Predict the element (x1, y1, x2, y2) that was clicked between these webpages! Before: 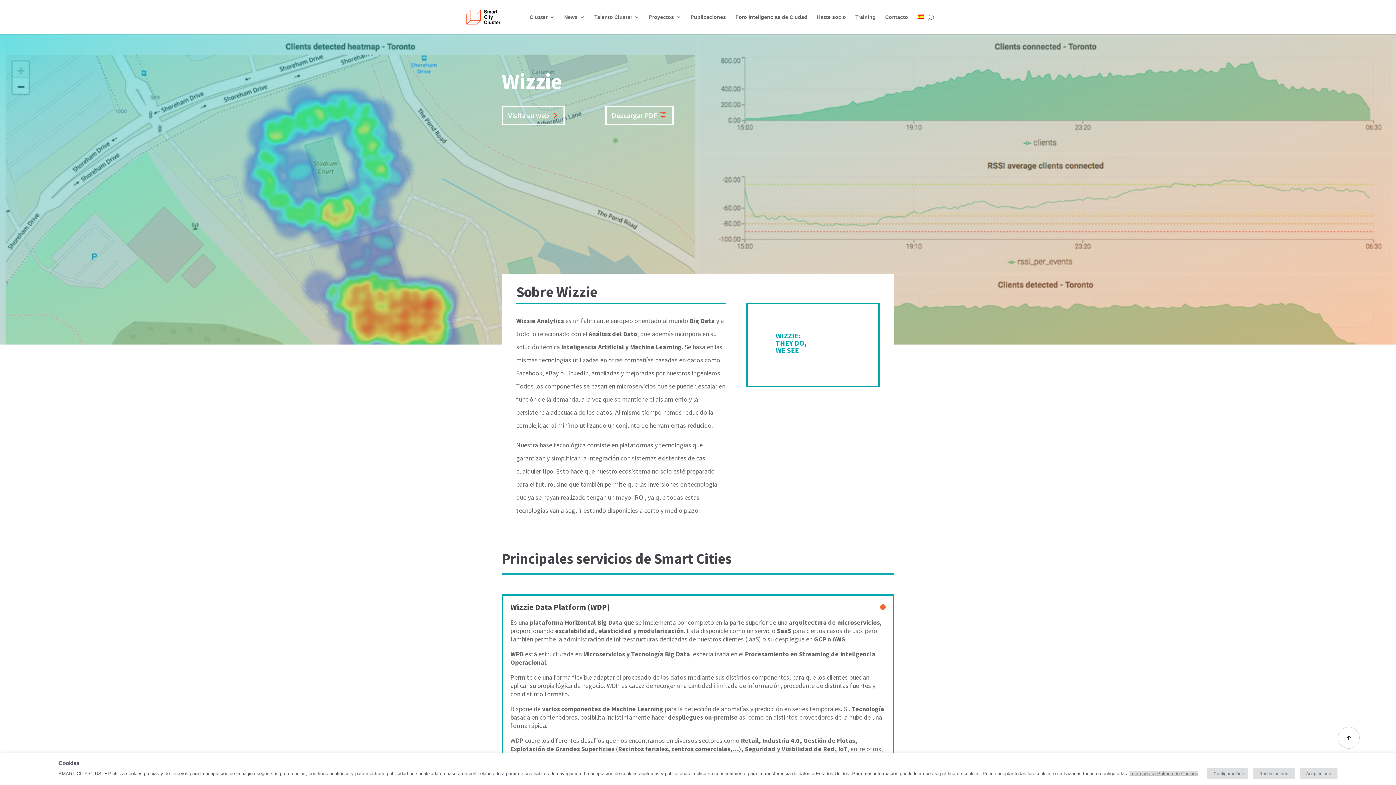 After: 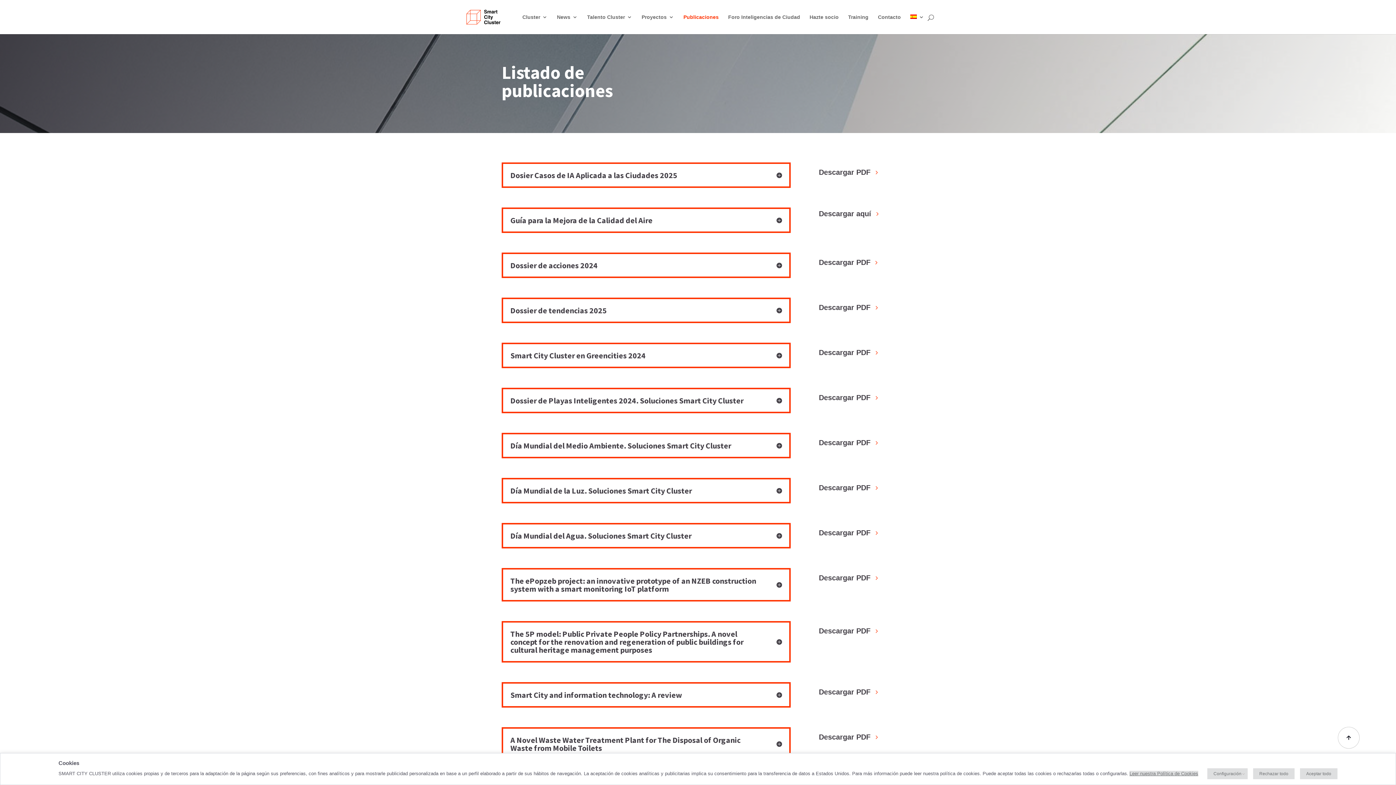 Action: label: Publicaciones bbox: (690, 14, 726, 34)